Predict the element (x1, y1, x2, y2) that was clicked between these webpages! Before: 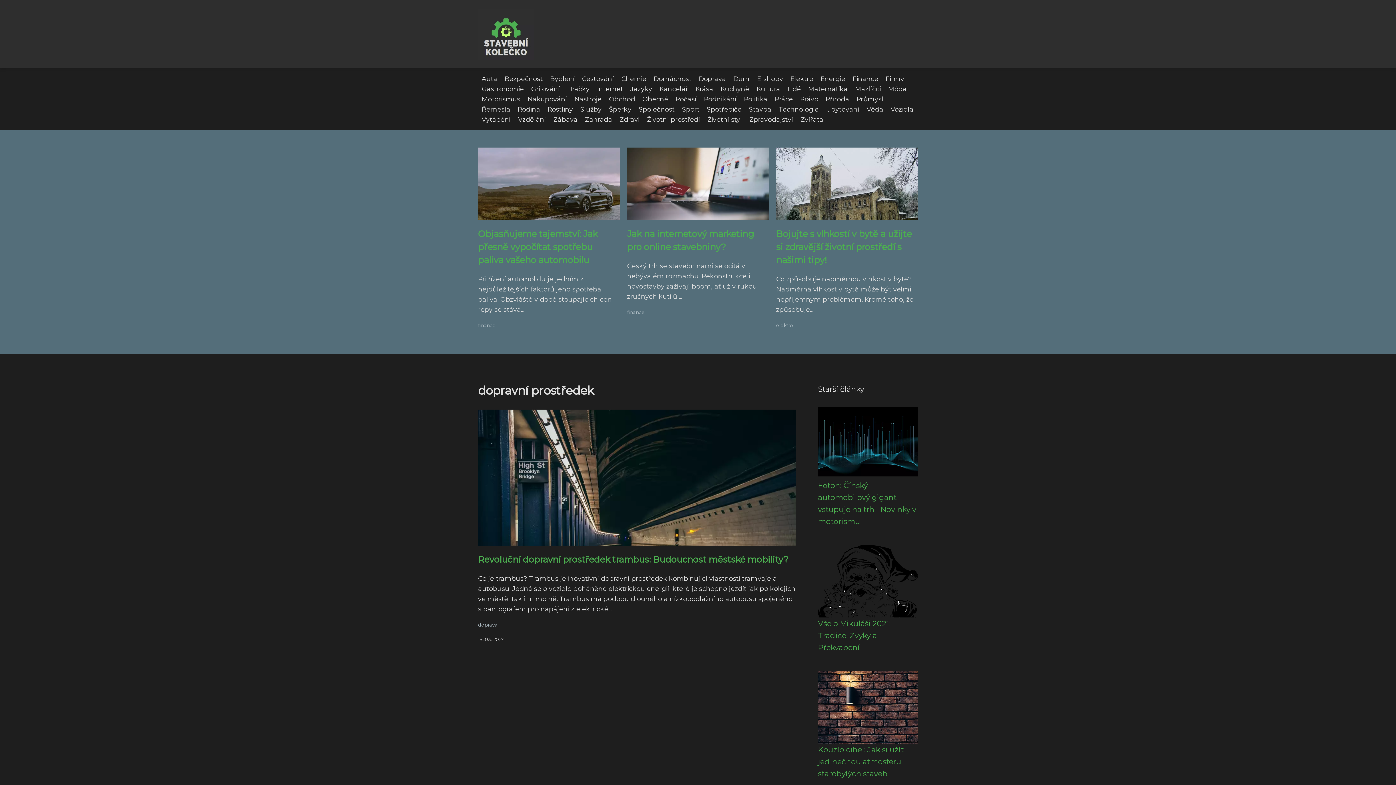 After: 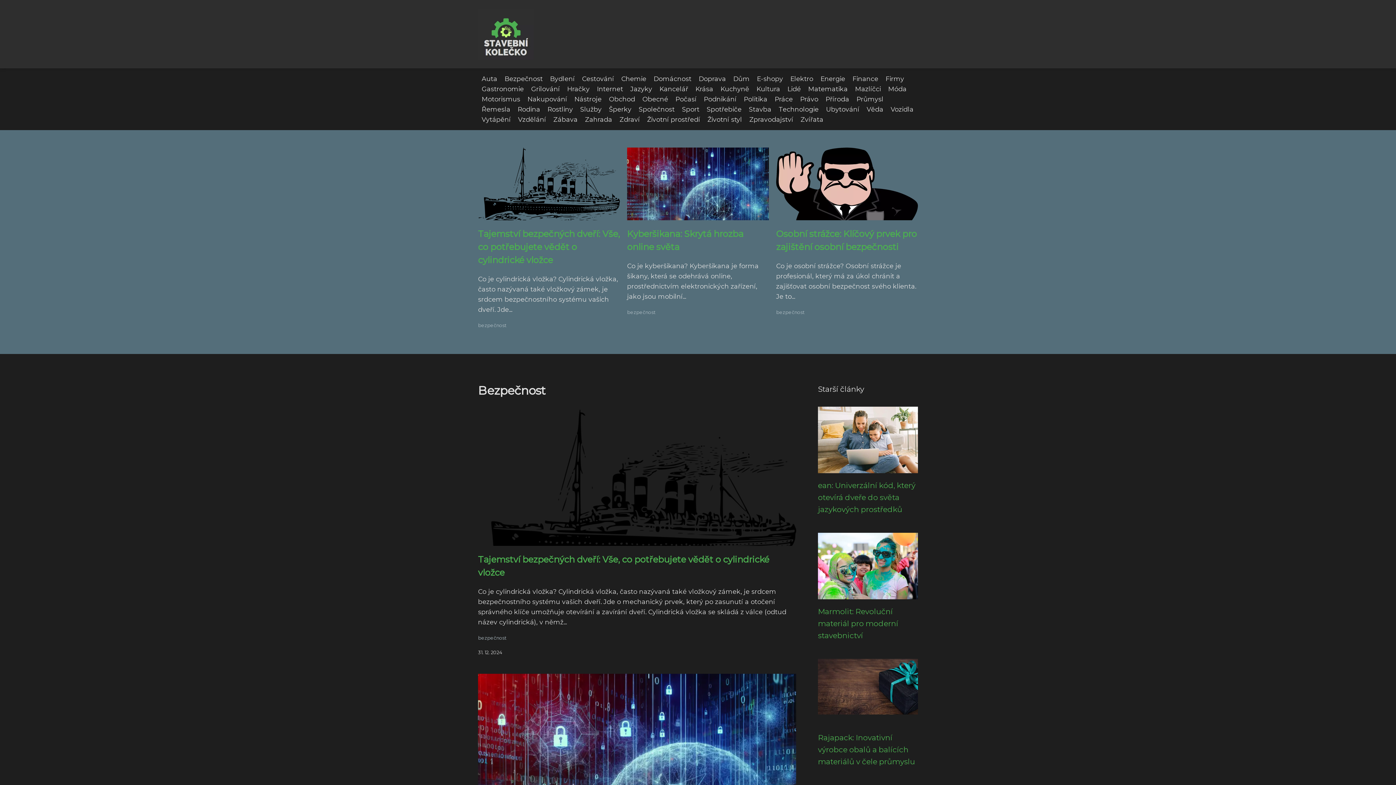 Action: bbox: (501, 74, 546, 82) label: Bezpečnost